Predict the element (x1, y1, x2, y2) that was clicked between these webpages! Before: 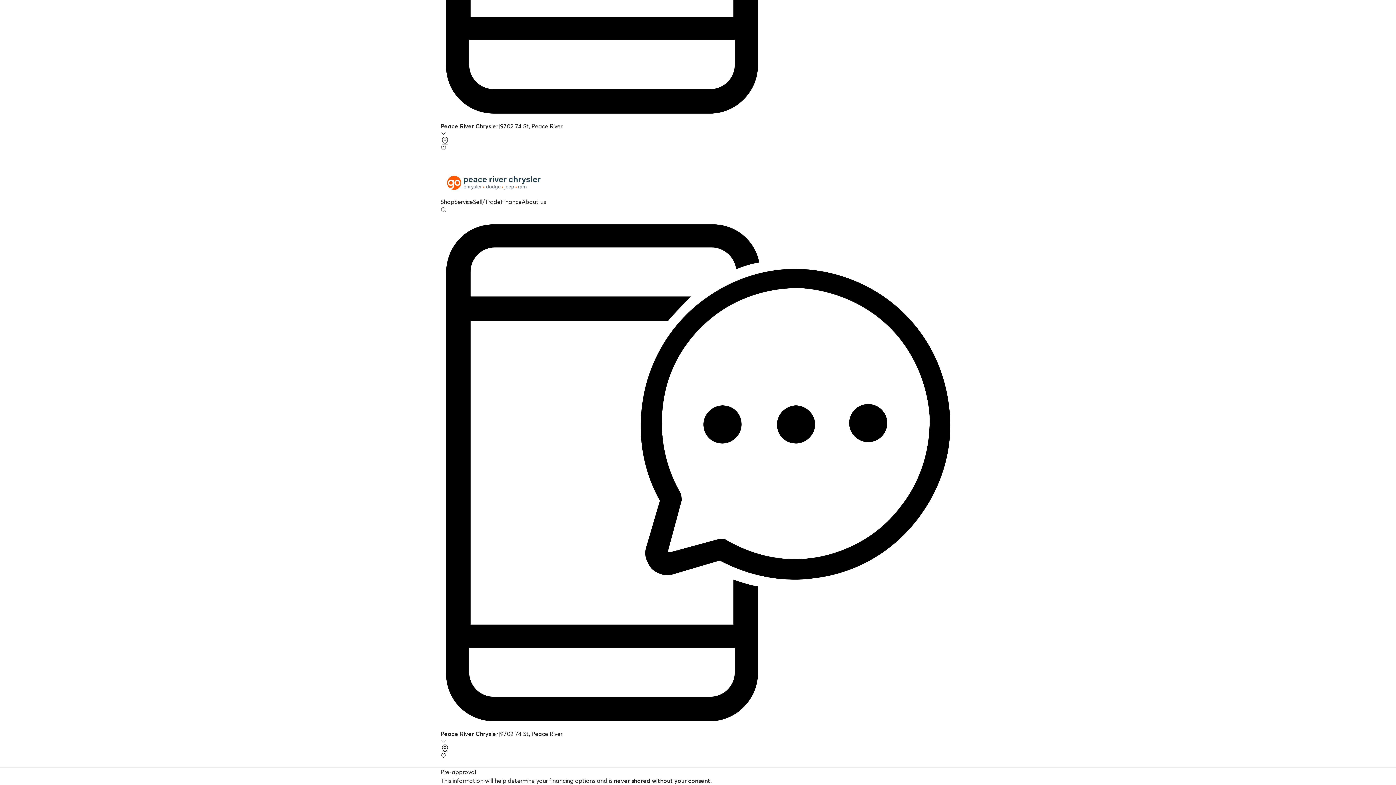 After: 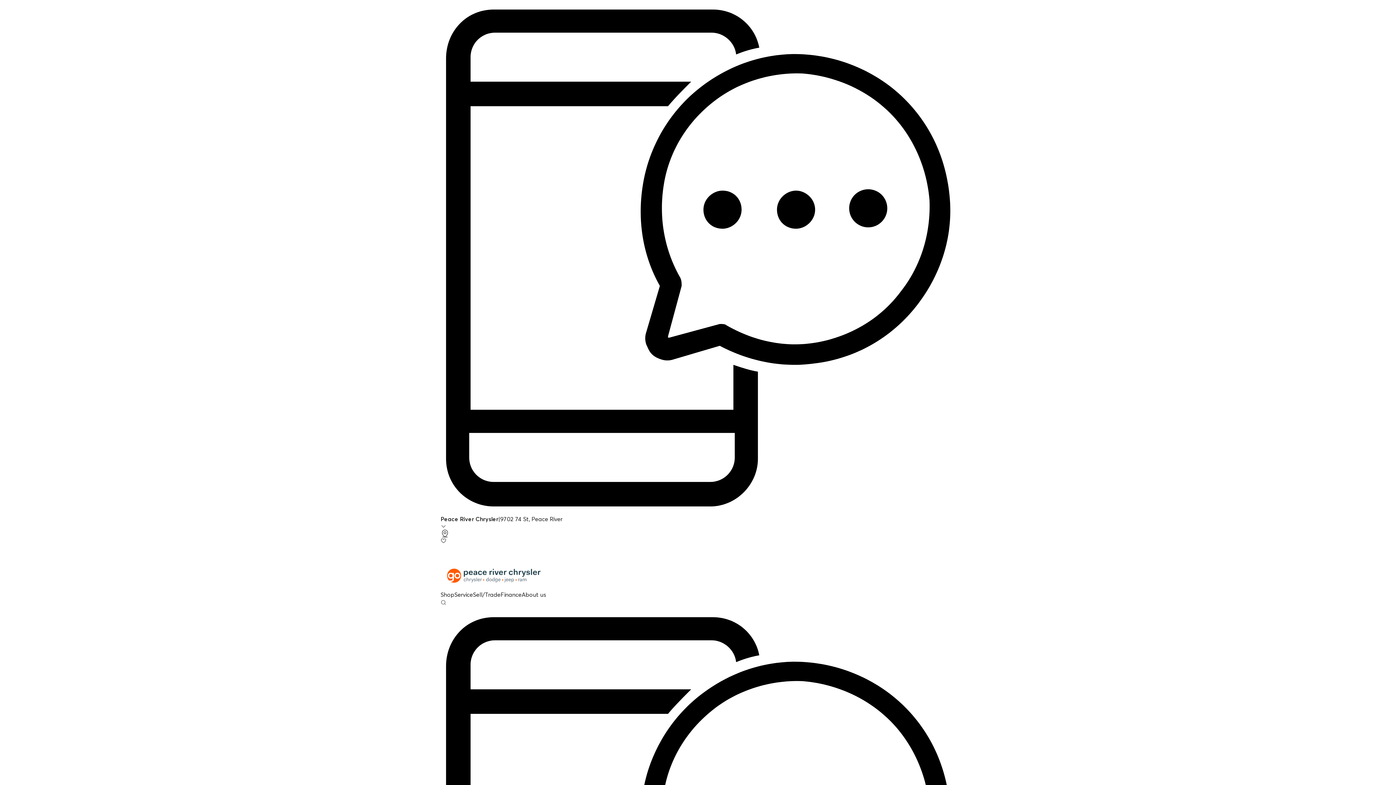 Action: bbox: (440, 168, 955, 197)